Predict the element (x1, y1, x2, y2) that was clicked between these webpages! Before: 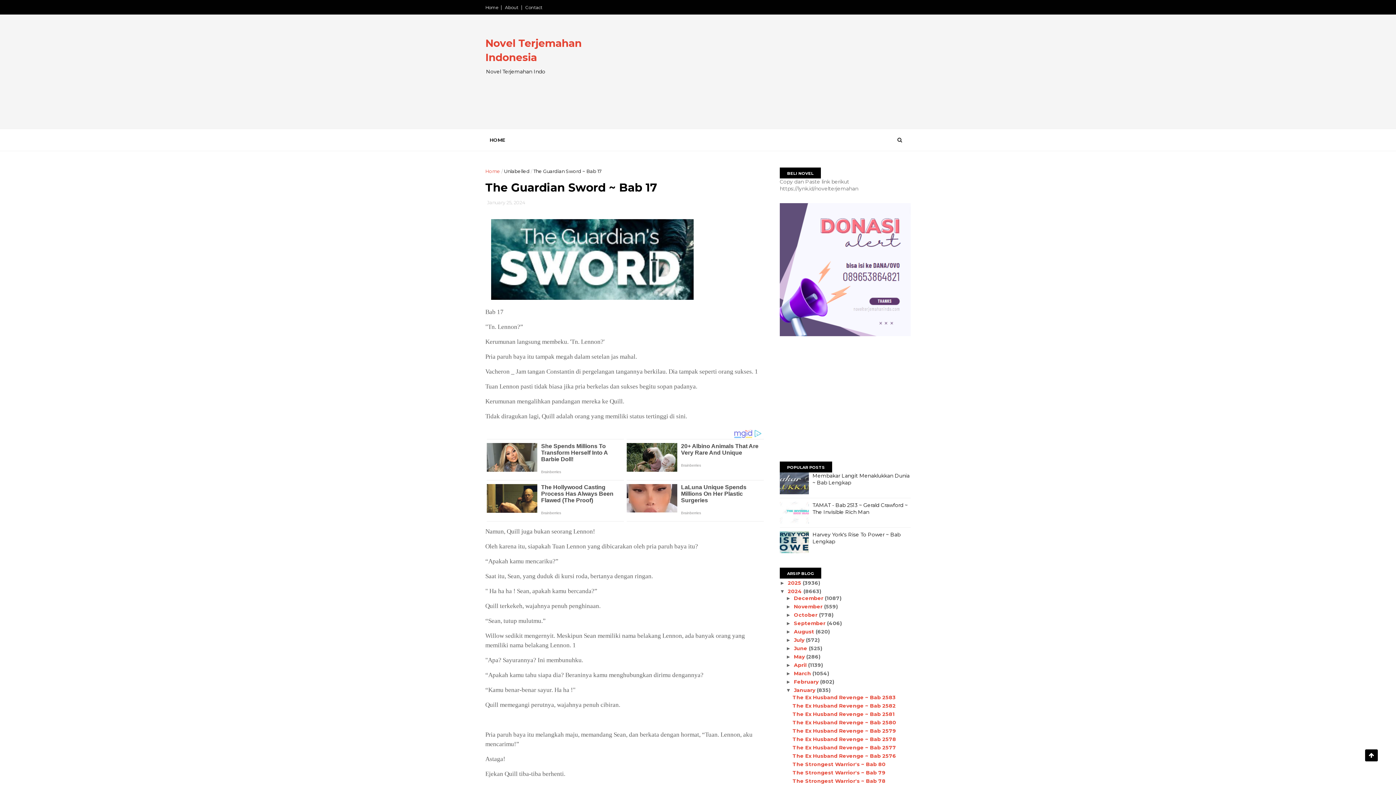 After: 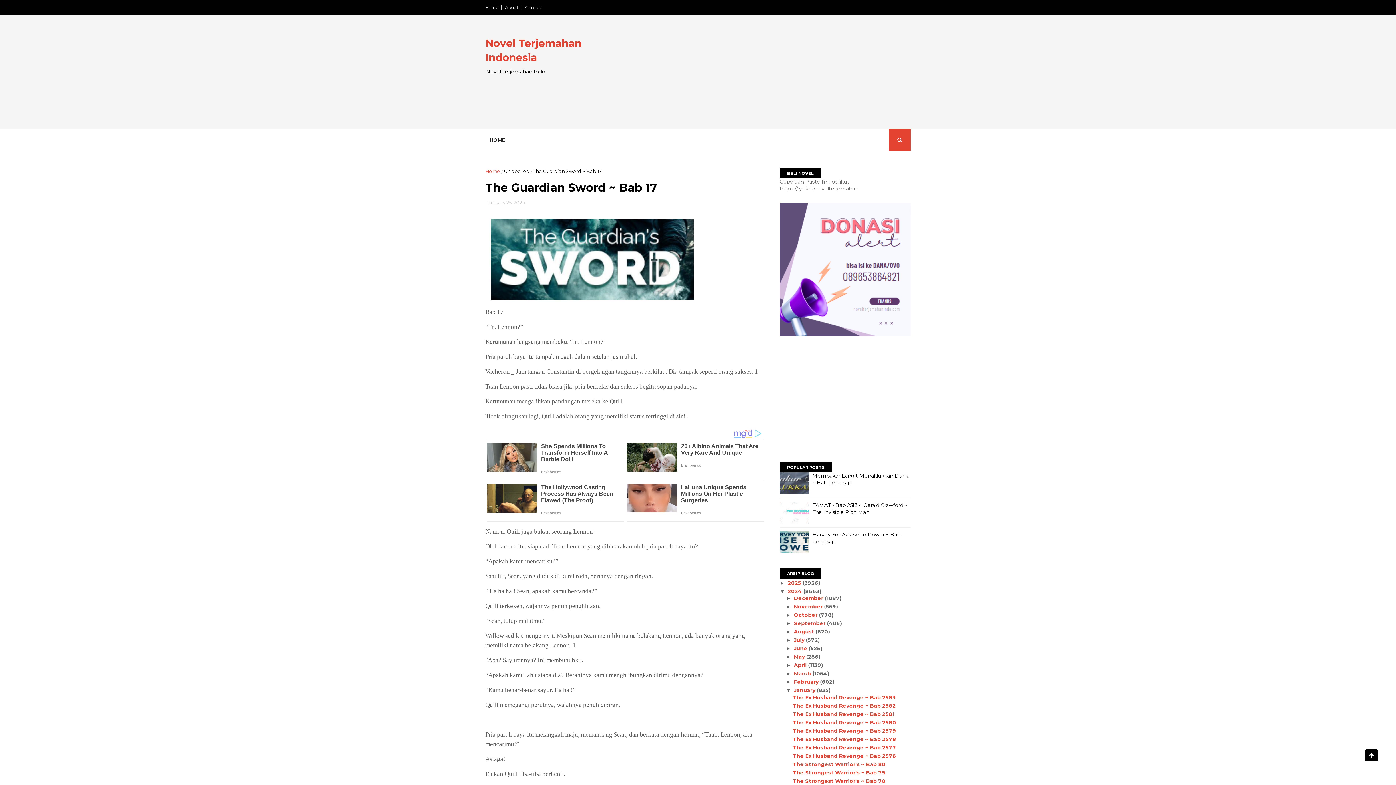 Action: bbox: (889, 129, 910, 150)